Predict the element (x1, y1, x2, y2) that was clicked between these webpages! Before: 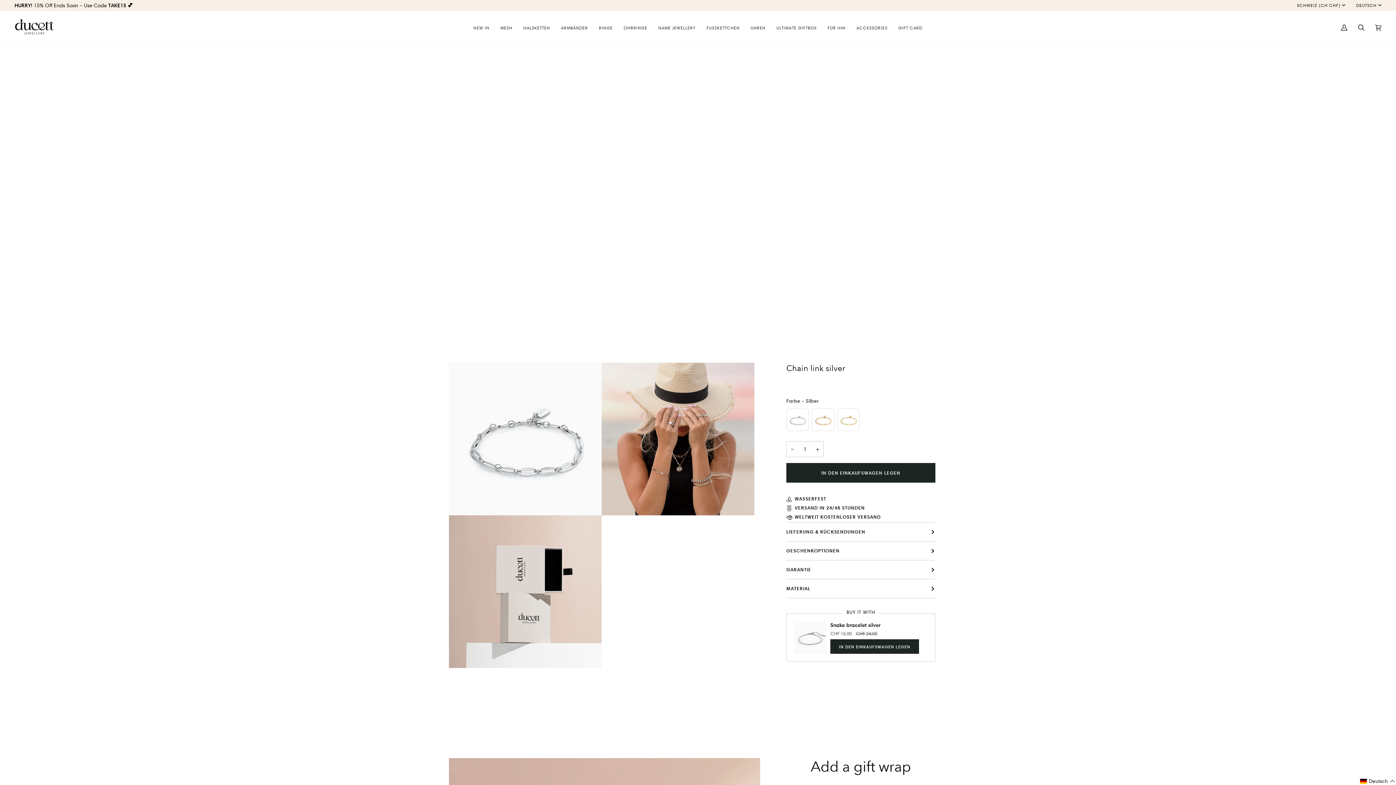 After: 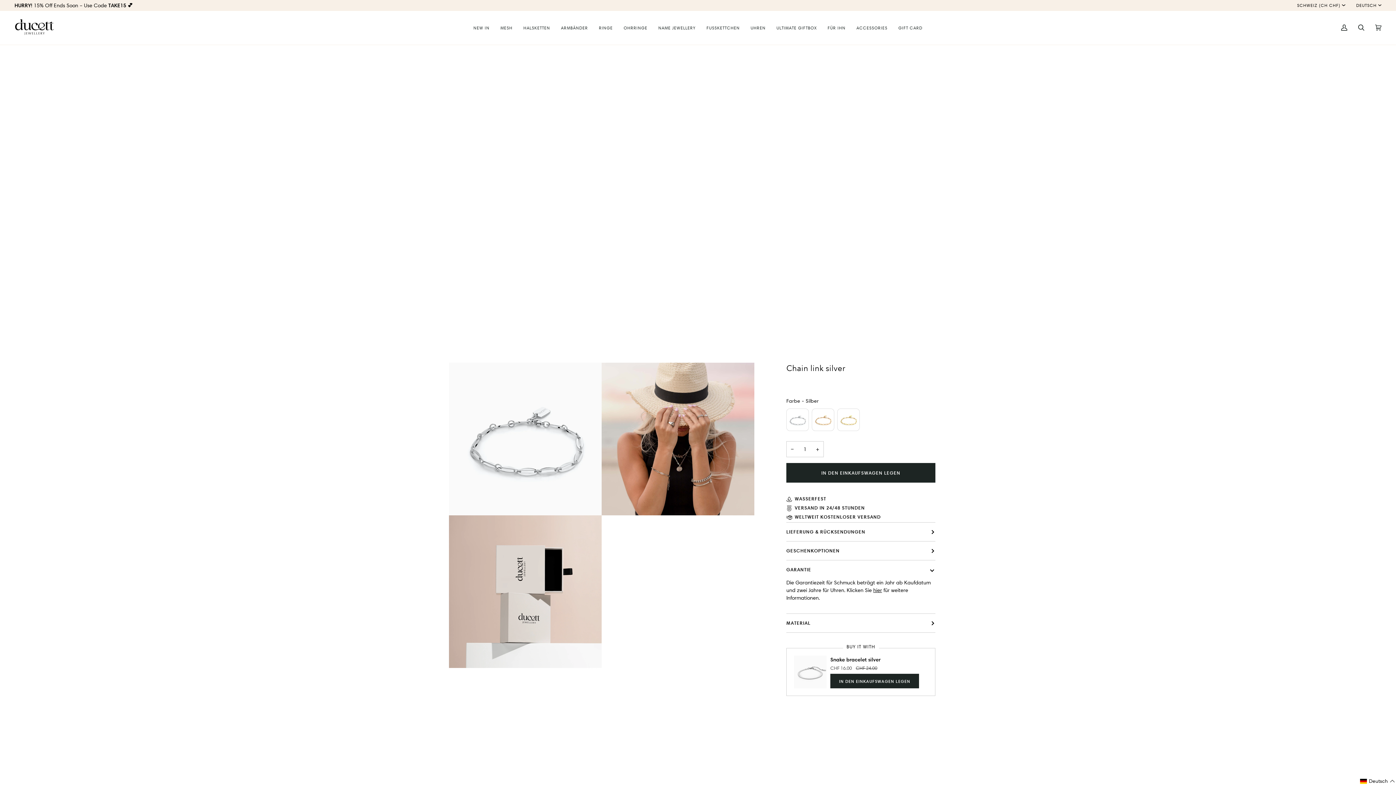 Action: label: GARANTIE bbox: (786, 560, 935, 579)